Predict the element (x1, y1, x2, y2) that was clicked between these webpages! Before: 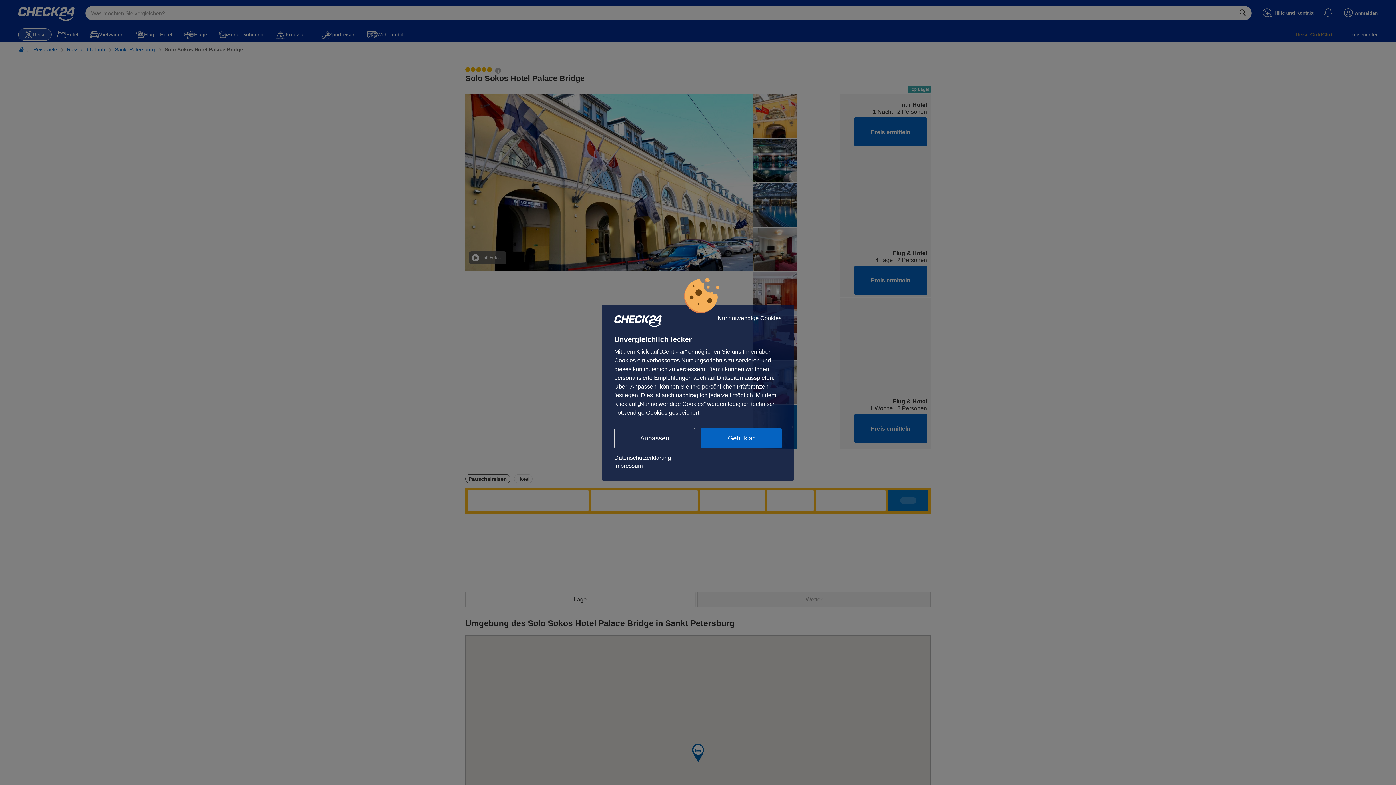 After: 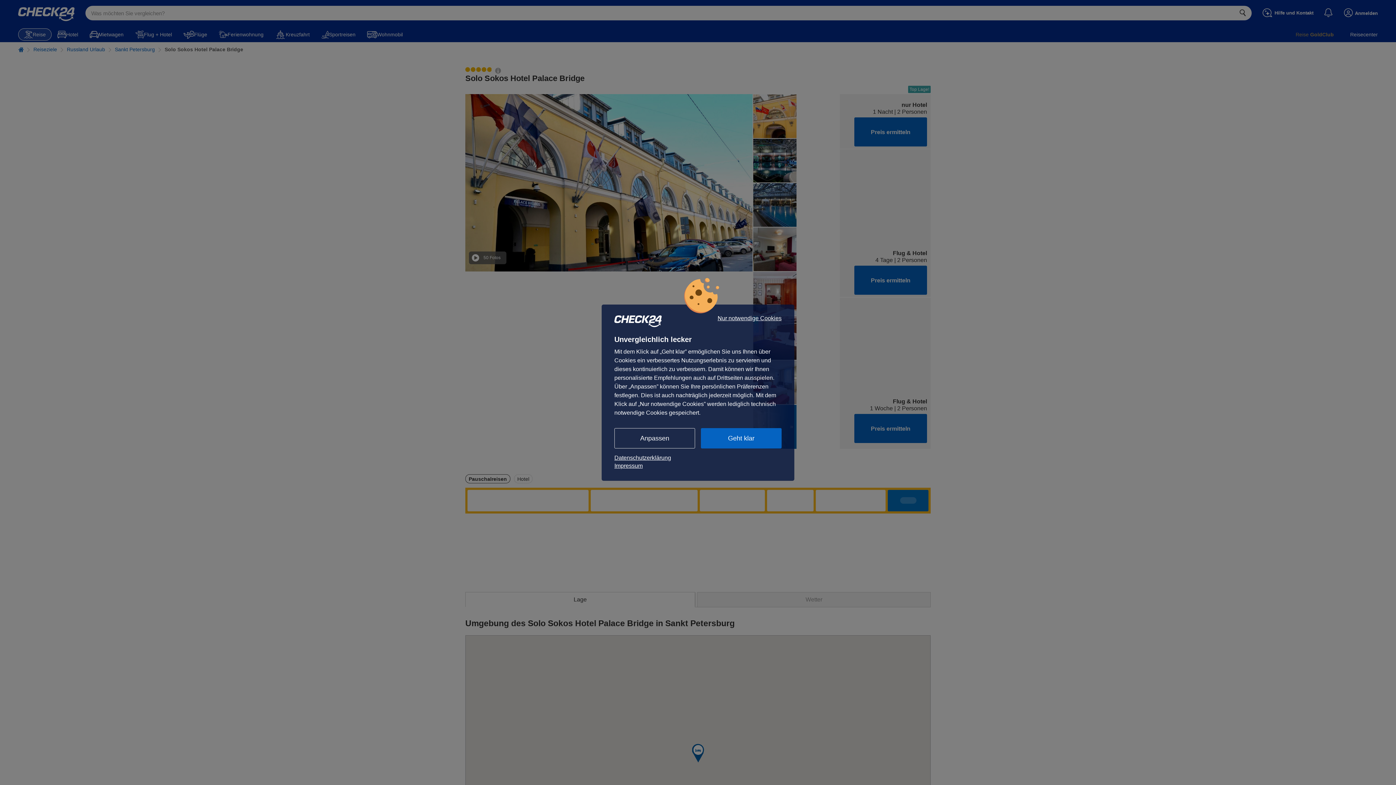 Action: bbox: (614, 454, 781, 462) label: Datenschutzerklärung